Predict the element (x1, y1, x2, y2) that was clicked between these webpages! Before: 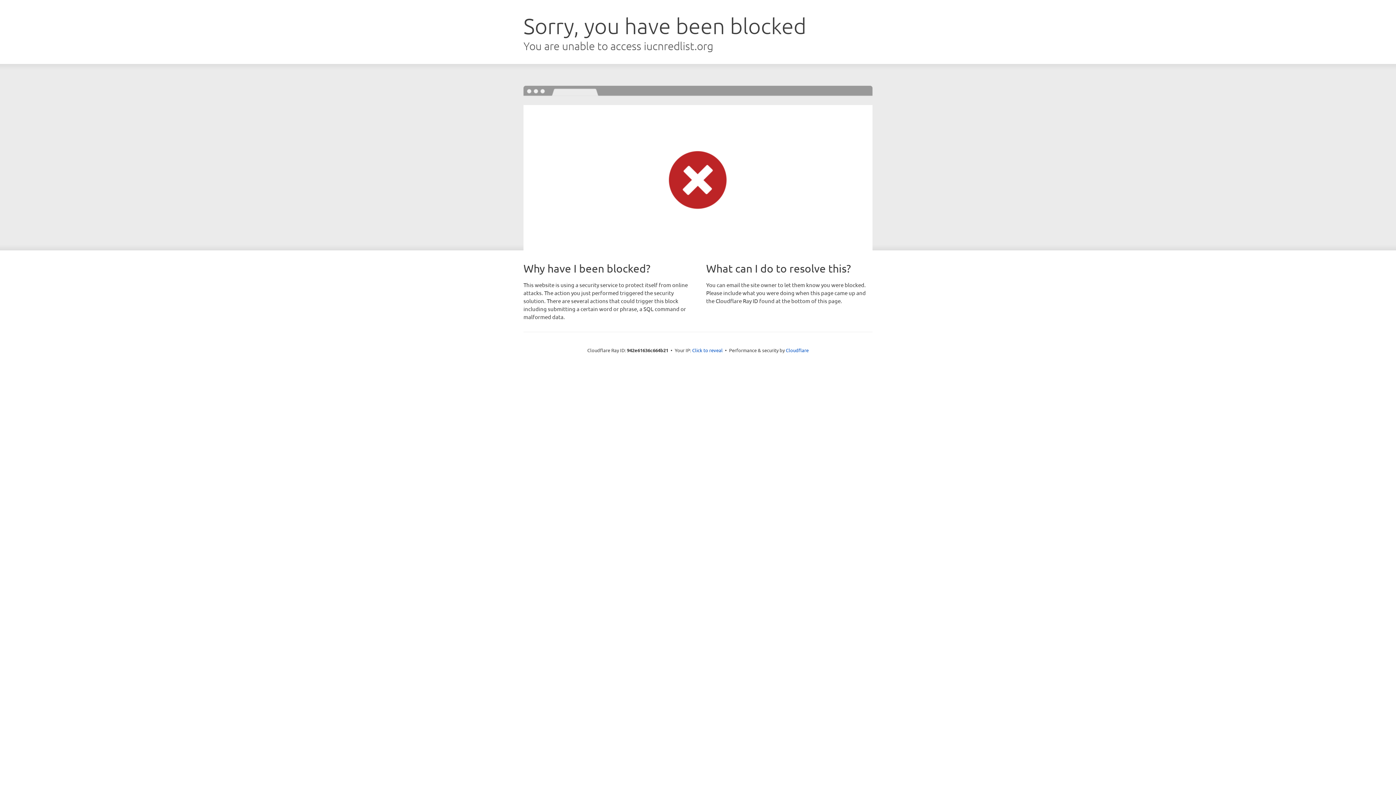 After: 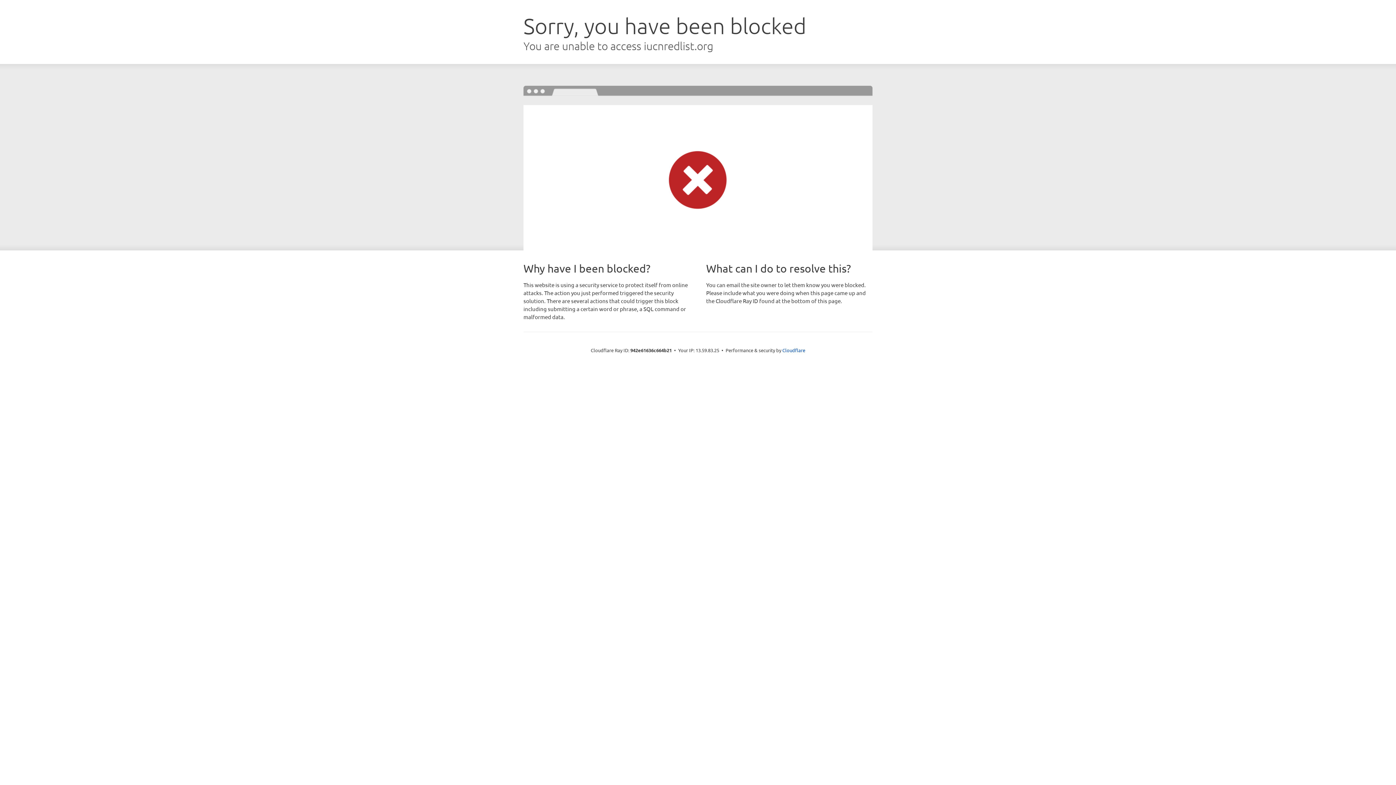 Action: bbox: (692, 346, 722, 353) label: Click to reveal